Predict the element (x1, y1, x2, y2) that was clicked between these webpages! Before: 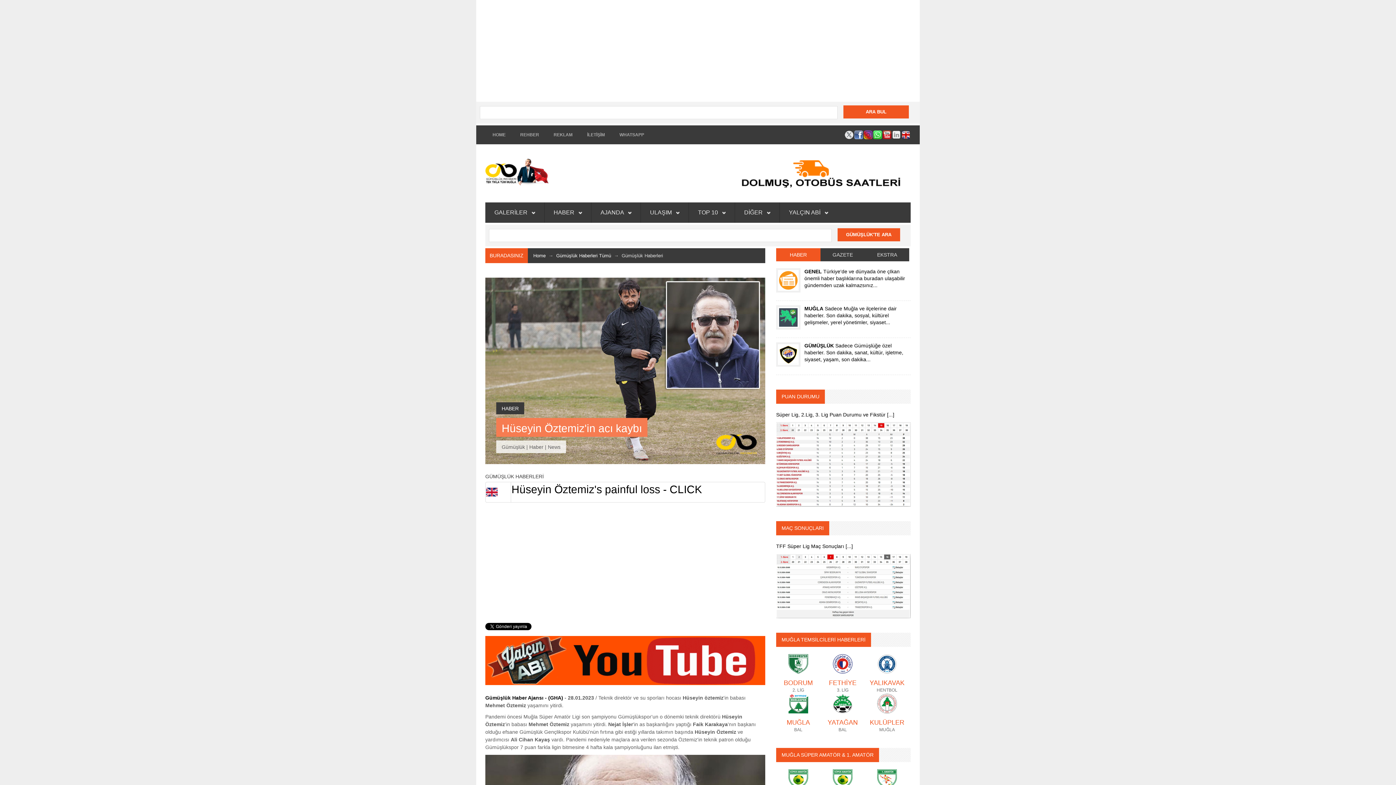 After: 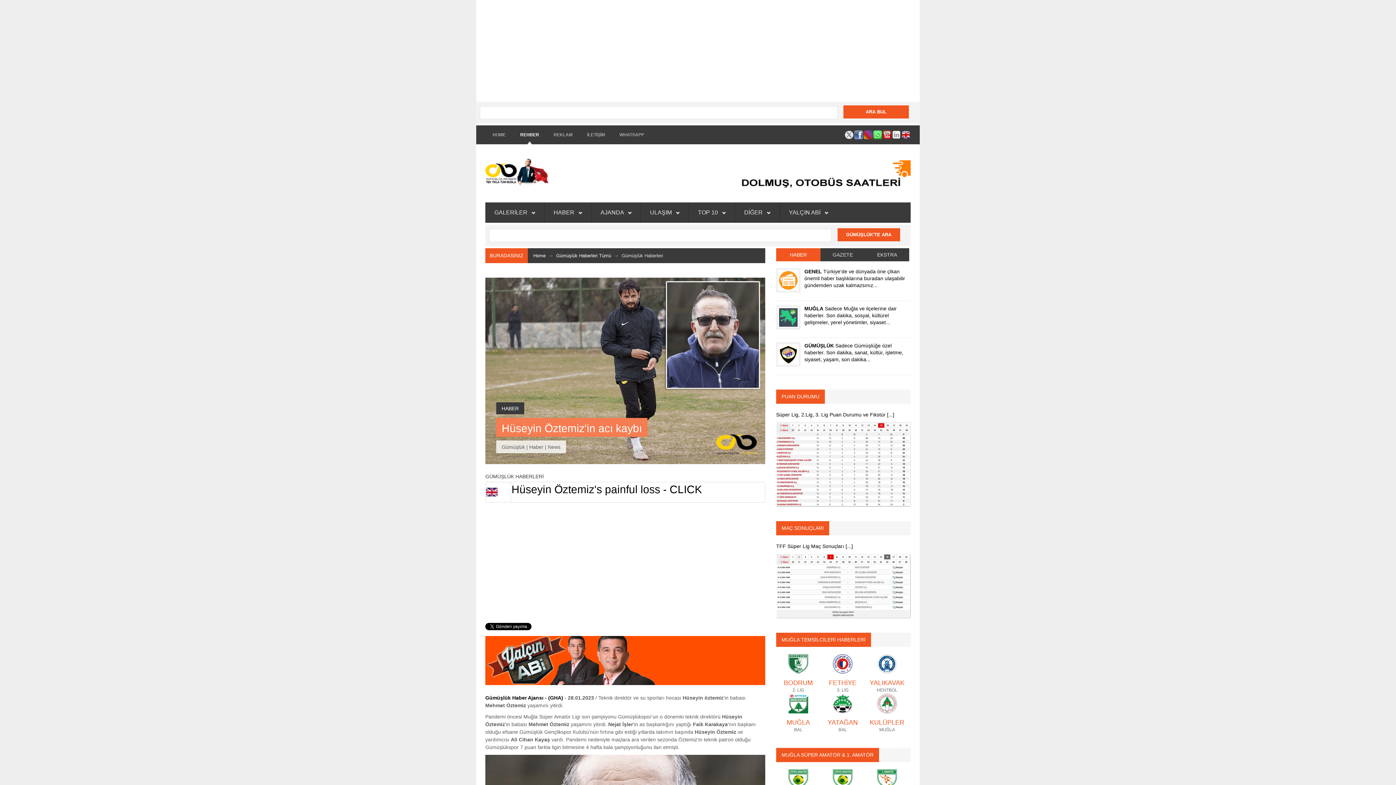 Action: label: REHBER bbox: (513, 125, 546, 144)